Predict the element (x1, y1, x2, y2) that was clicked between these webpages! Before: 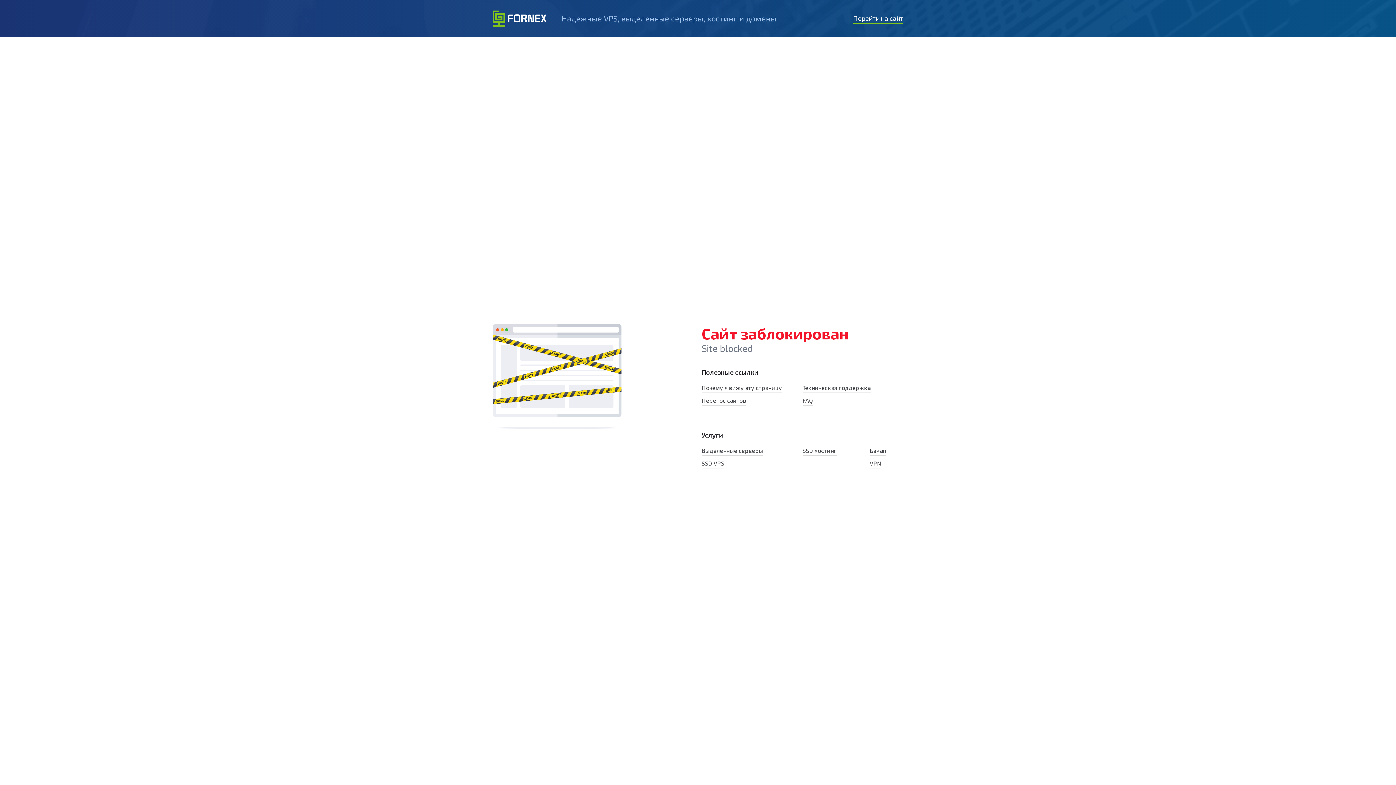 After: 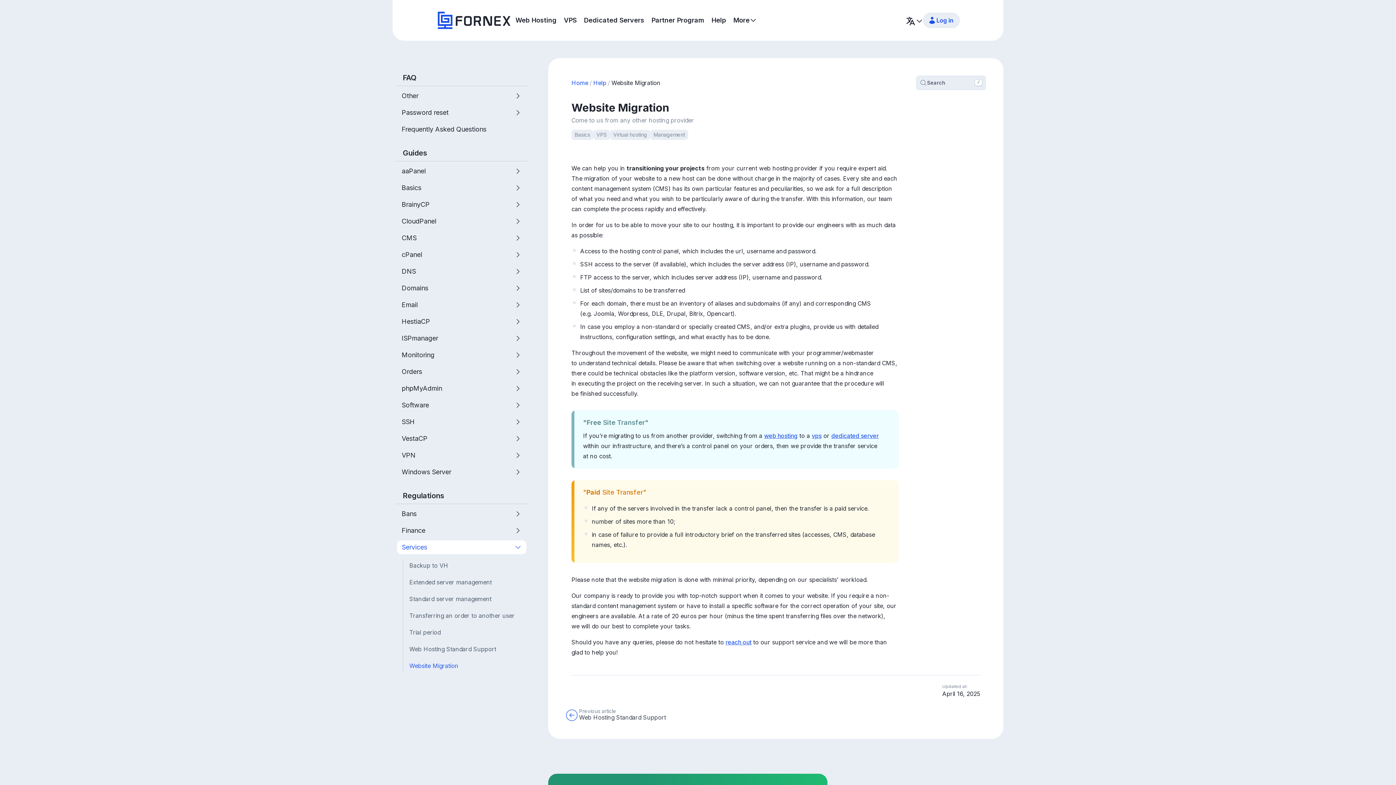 Action: label: Перенос сайтов bbox: (701, 397, 746, 405)